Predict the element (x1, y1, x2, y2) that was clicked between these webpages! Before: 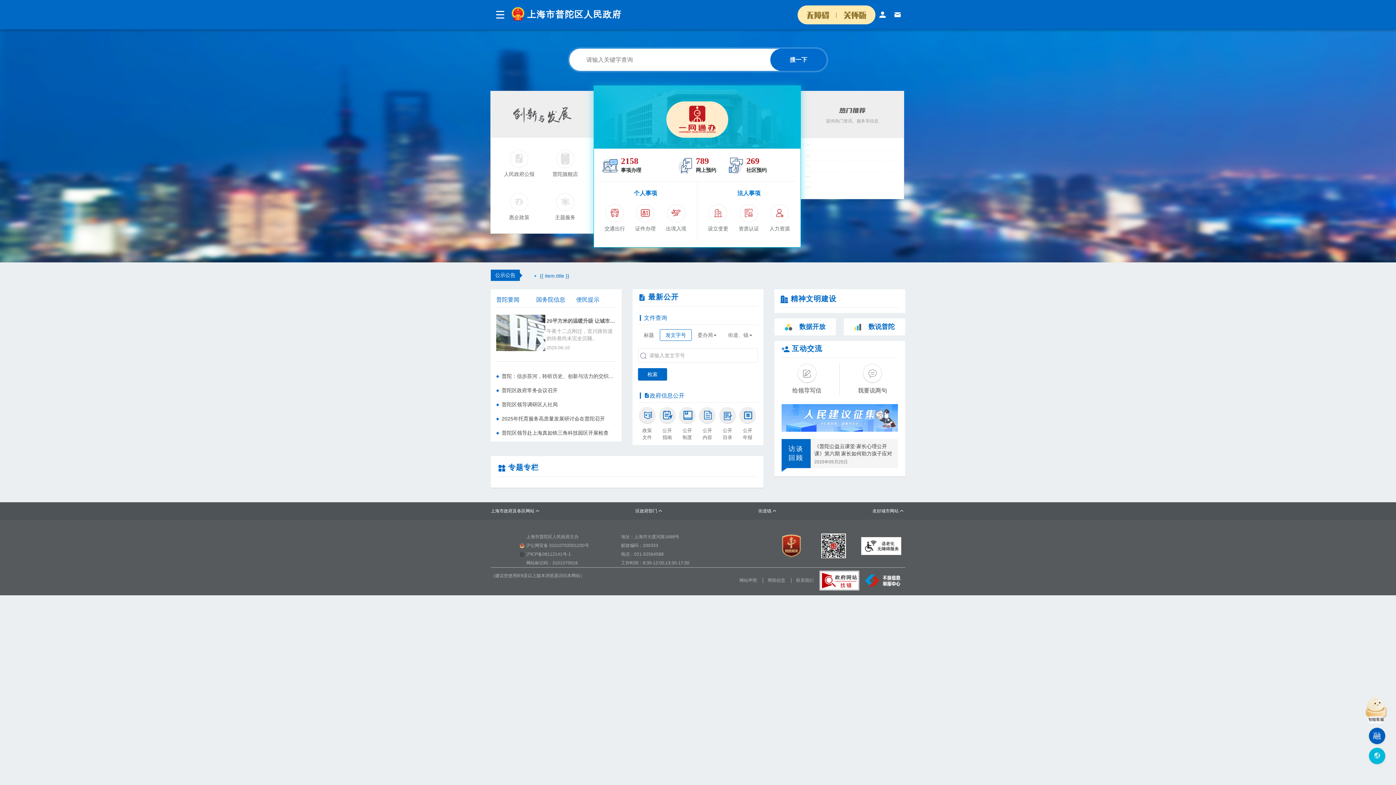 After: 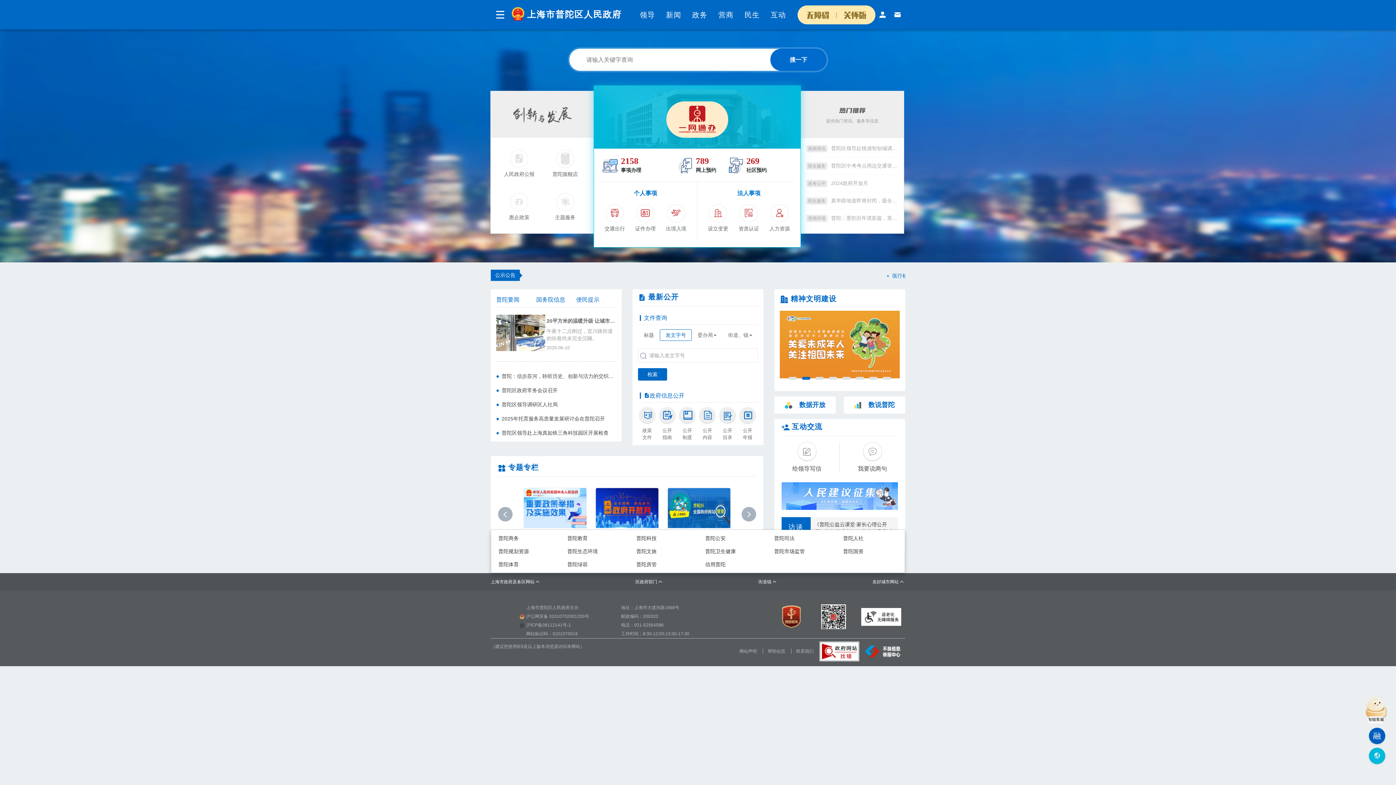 Action: label: 区政府部门 bbox: (635, 508, 662, 513)